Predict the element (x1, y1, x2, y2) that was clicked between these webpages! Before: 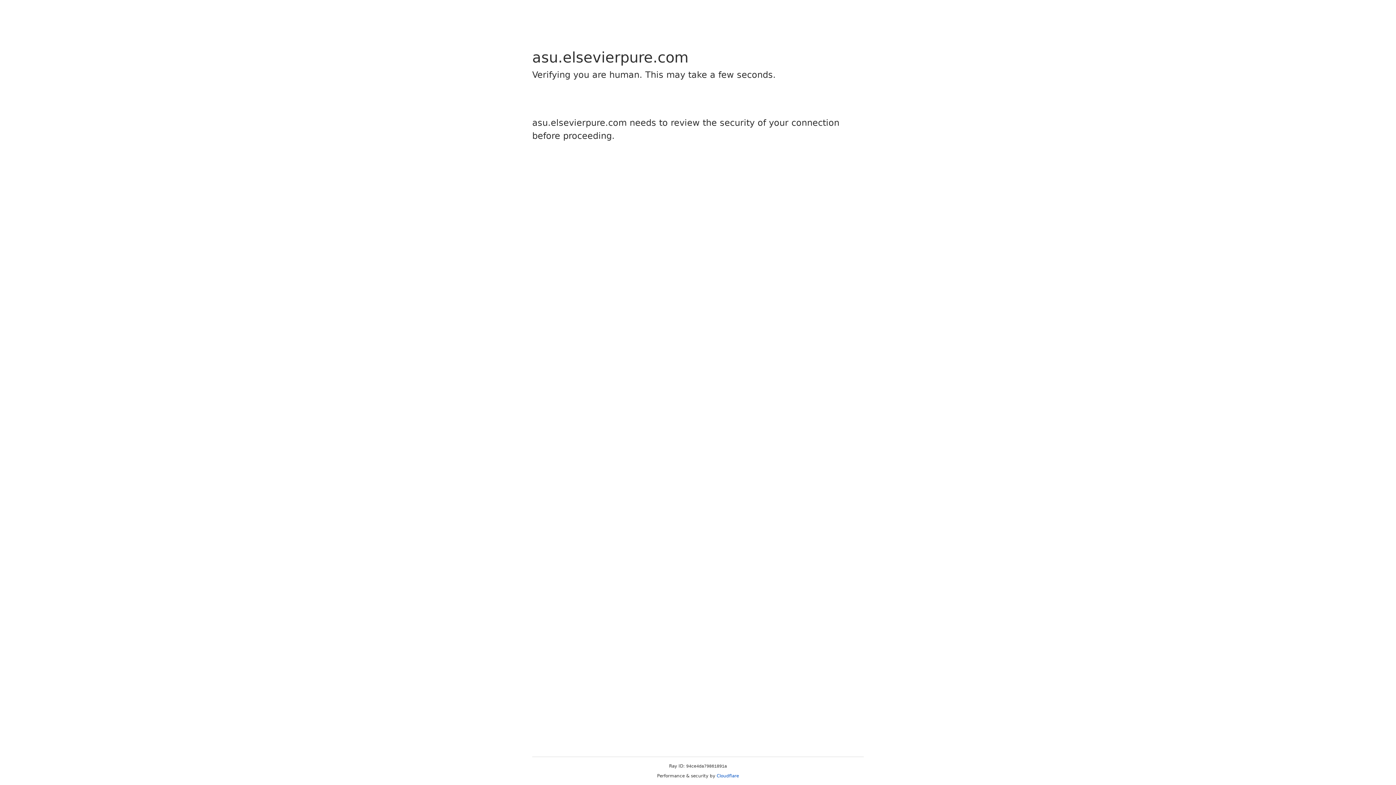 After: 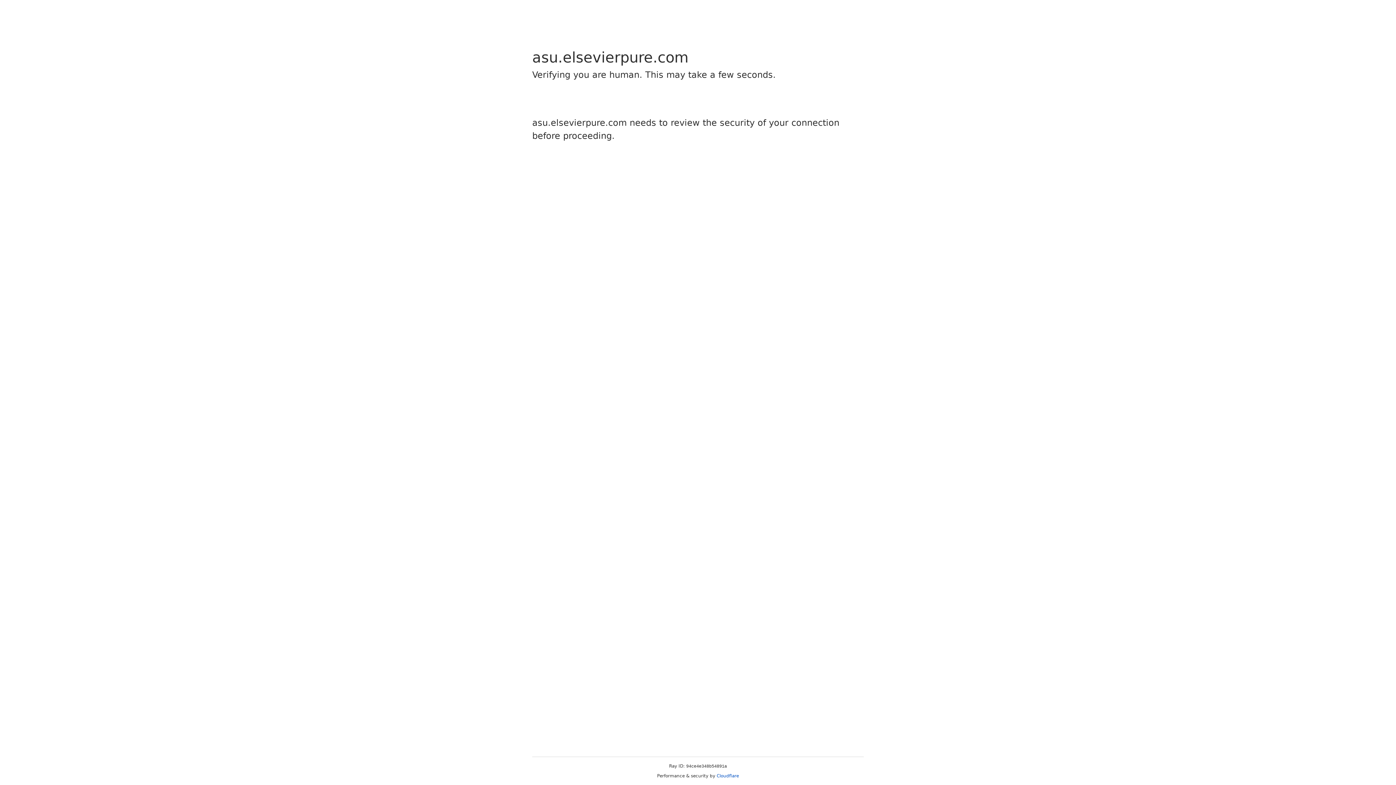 Action: label: Cloudflare bbox: (716, 773, 739, 778)